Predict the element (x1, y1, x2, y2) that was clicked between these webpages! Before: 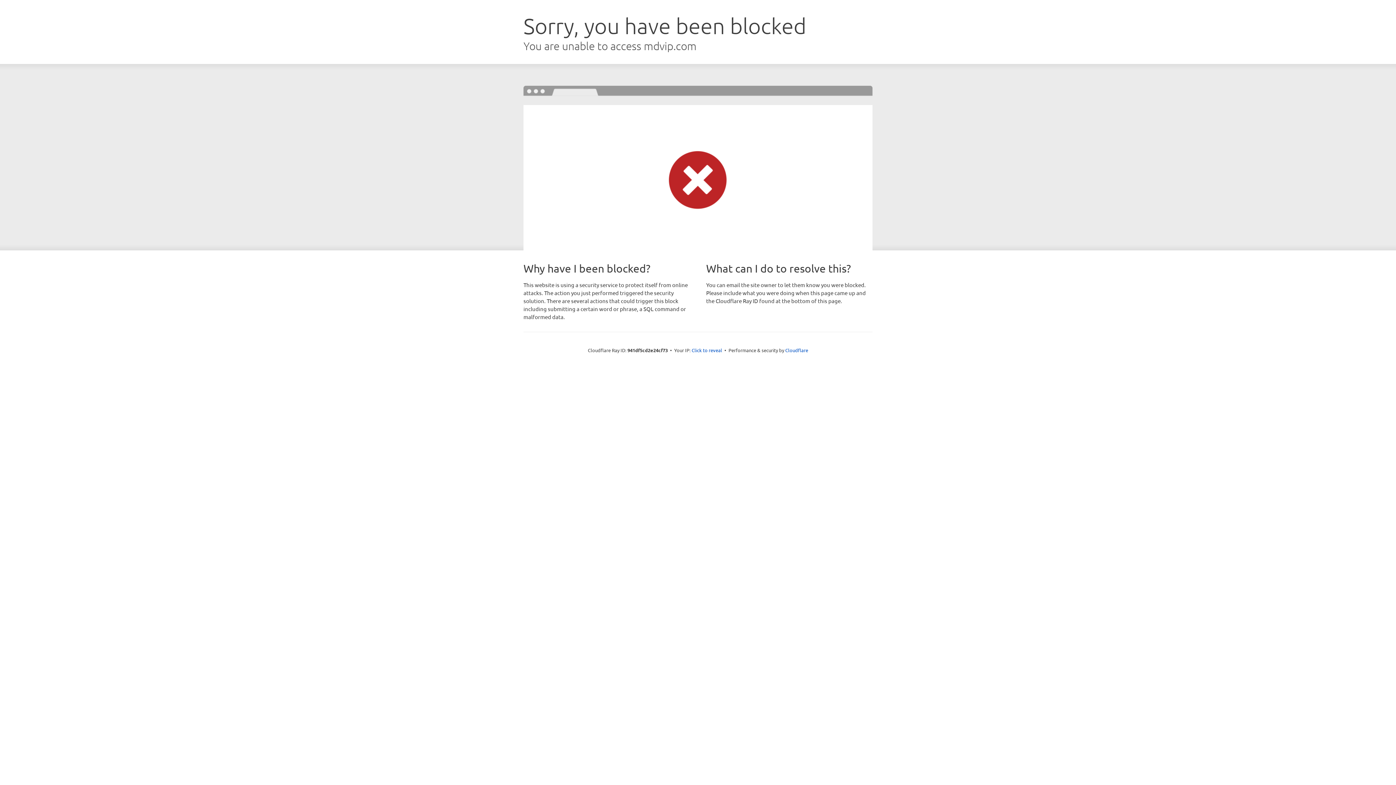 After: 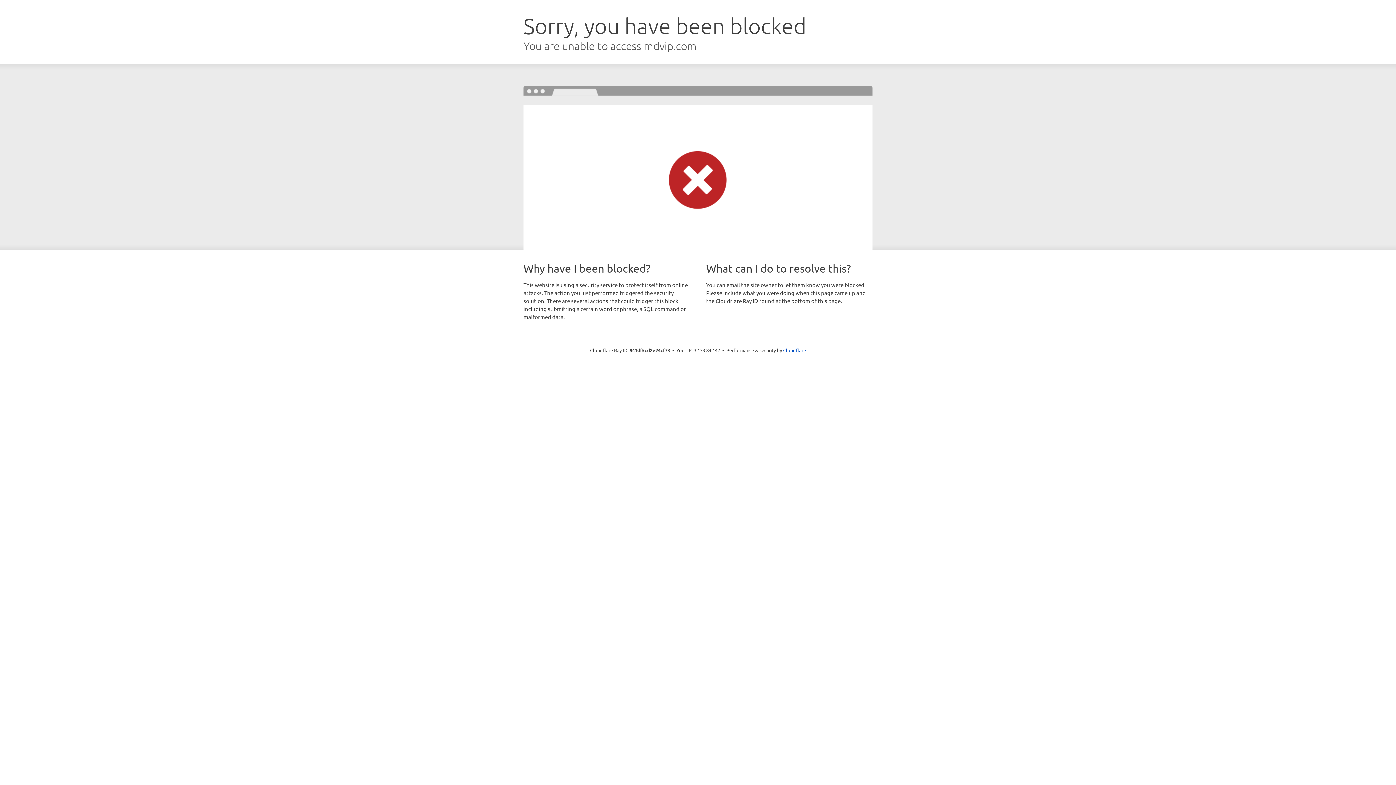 Action: bbox: (691, 346, 722, 353) label: Click to reveal